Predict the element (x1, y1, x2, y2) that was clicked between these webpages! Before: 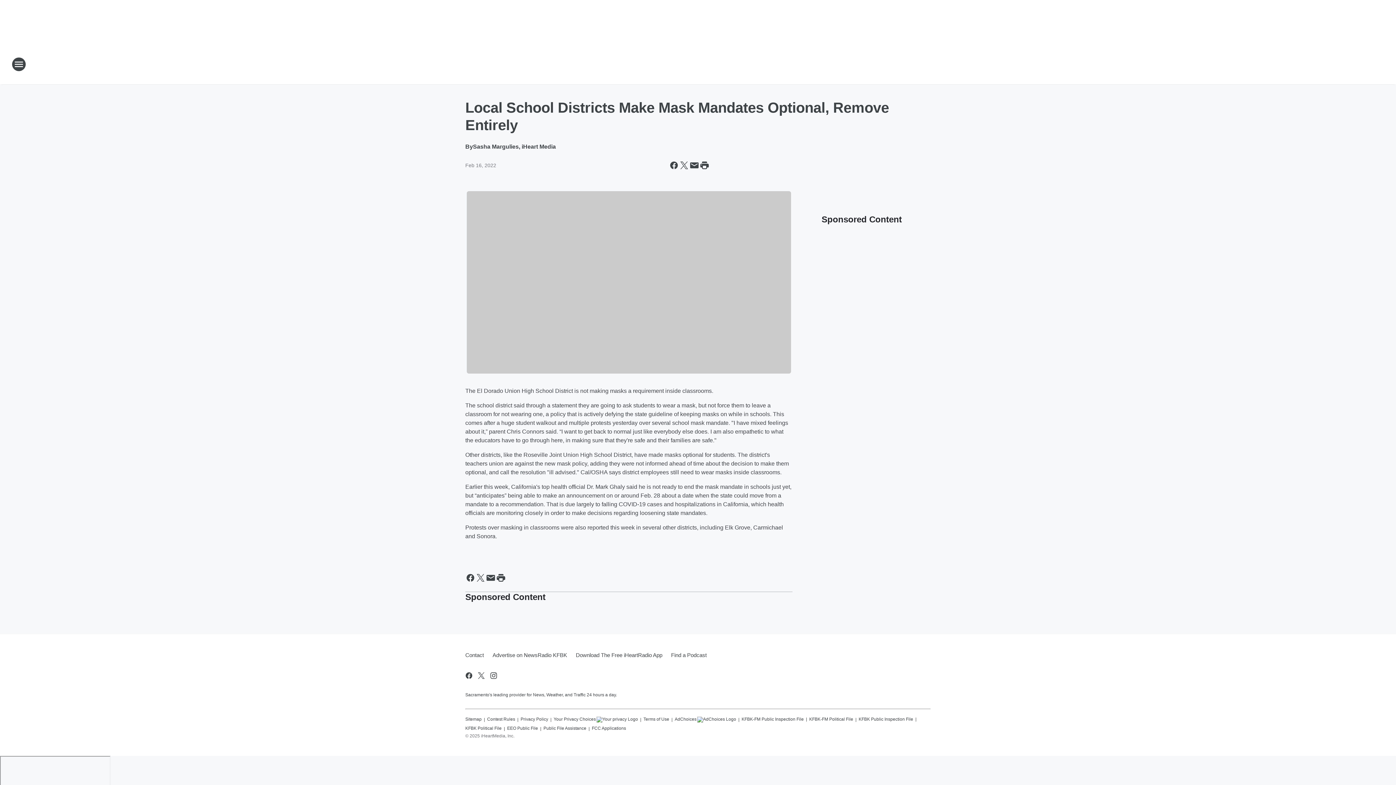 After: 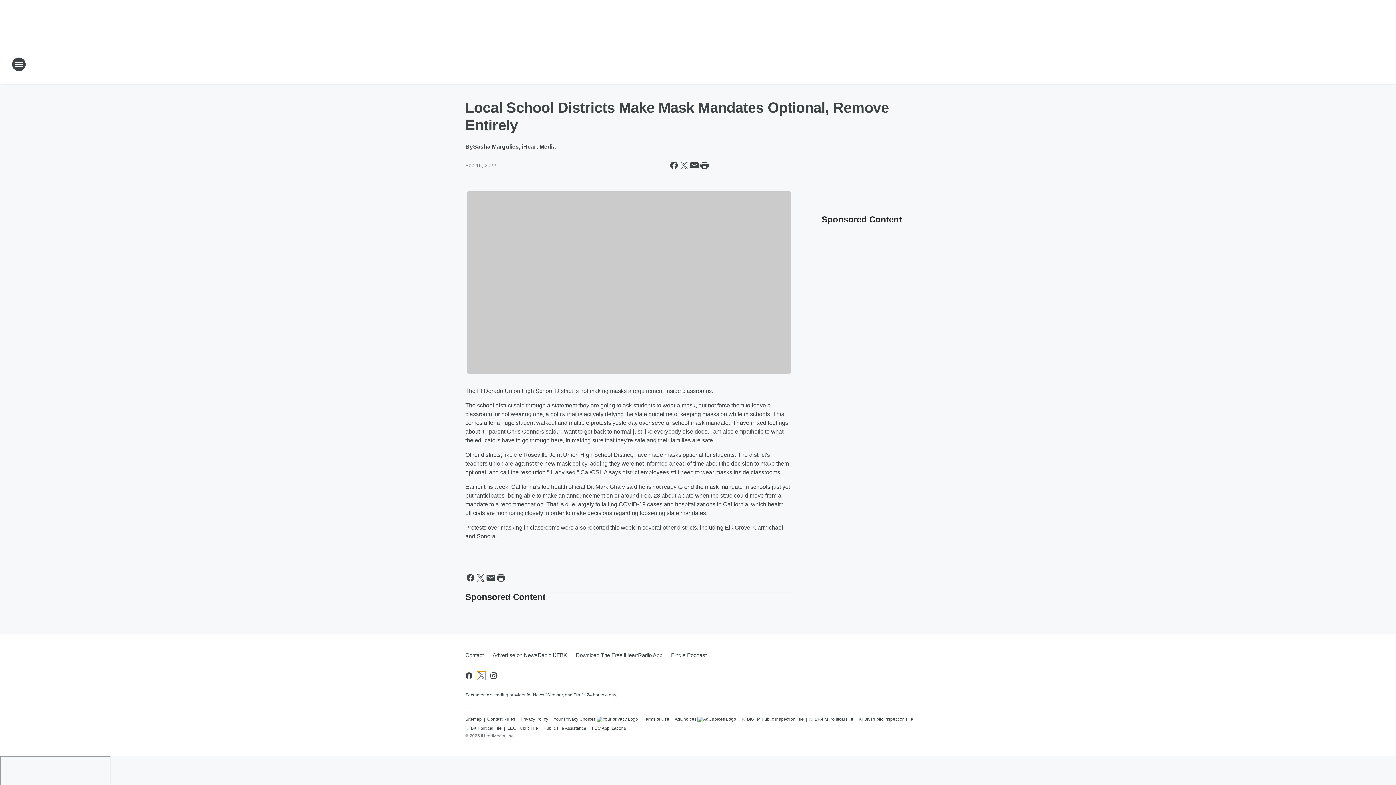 Action: bbox: (477, 671, 485, 680) label: Visit us on X